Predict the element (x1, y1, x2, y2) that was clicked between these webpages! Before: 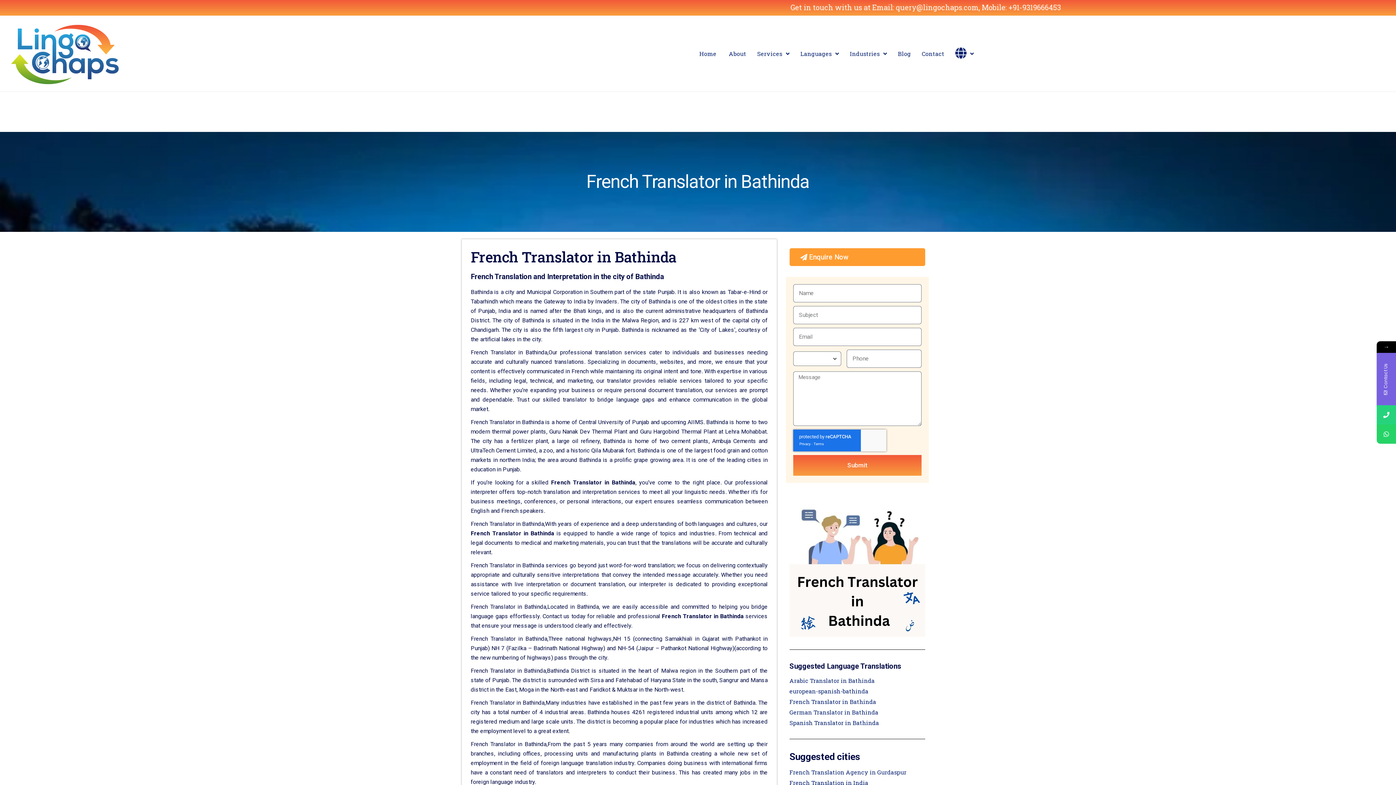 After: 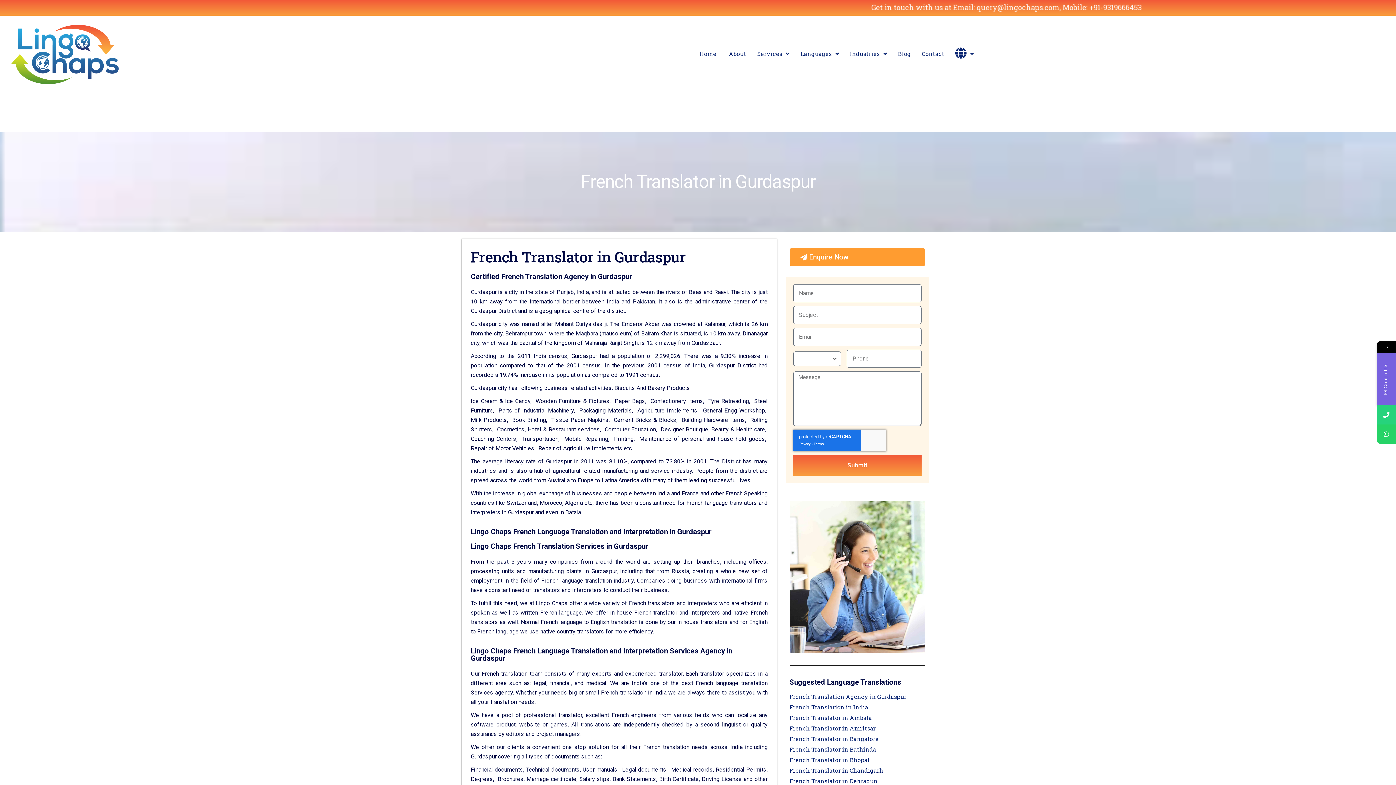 Action: bbox: (789, 768, 906, 776) label: French Translation Agency in Gurdaspur